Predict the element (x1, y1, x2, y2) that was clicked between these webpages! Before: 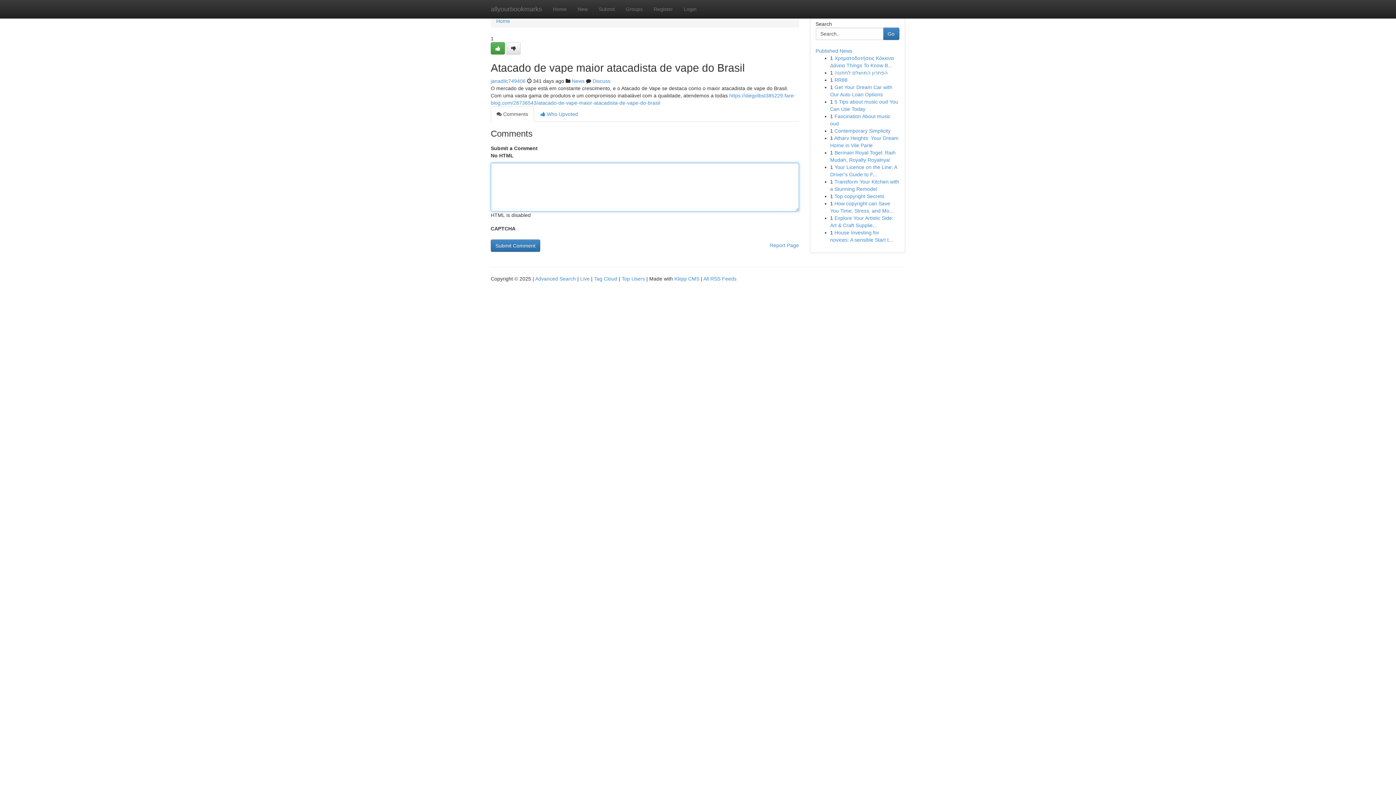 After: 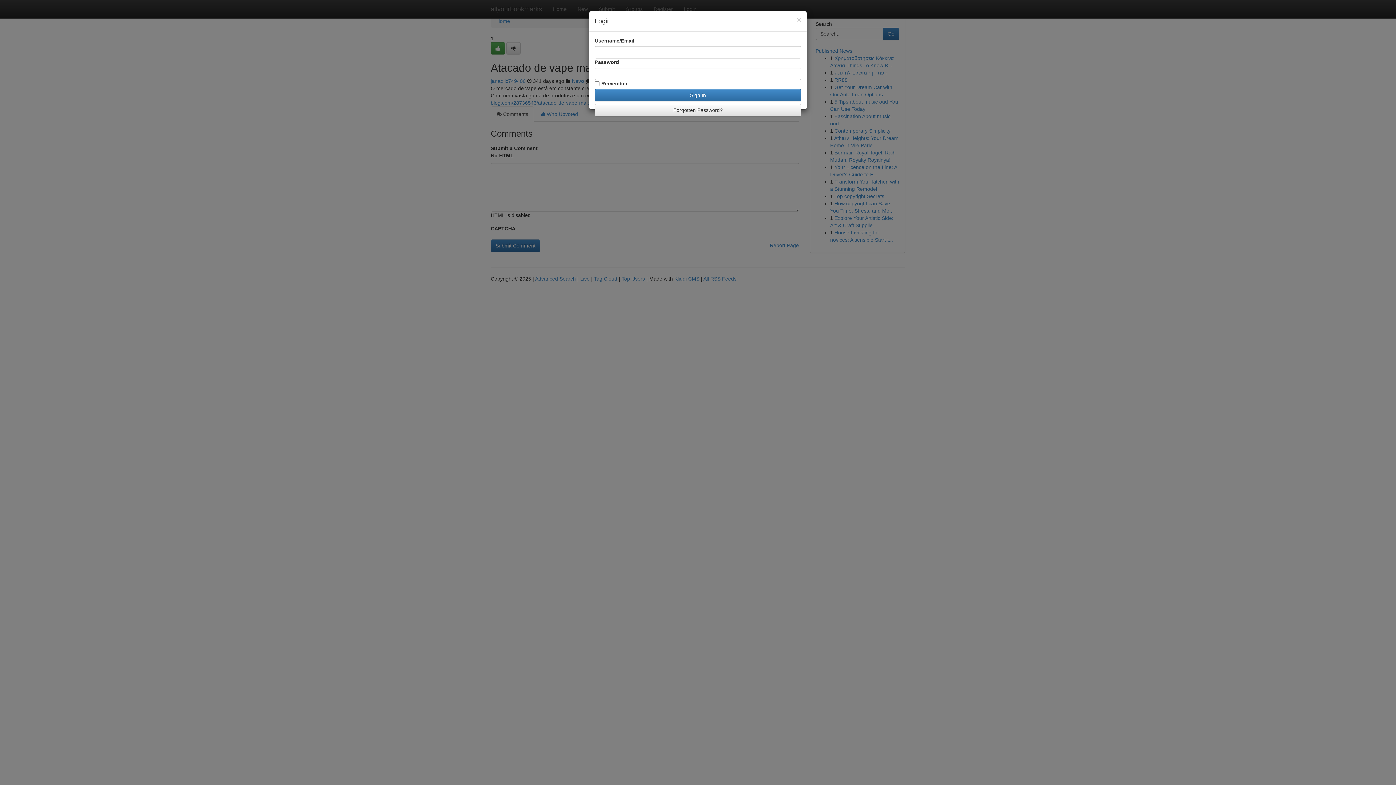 Action: bbox: (678, 0, 702, 18) label: Login